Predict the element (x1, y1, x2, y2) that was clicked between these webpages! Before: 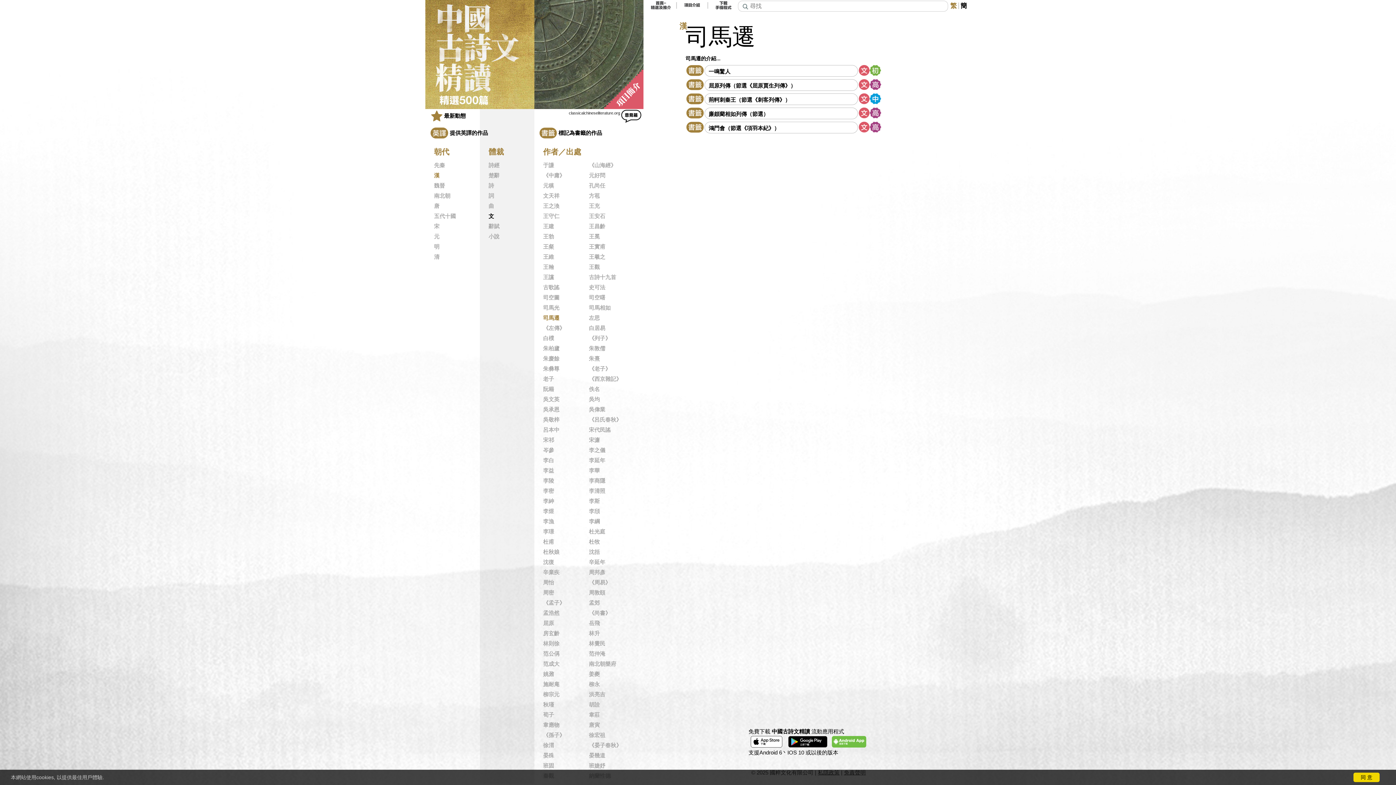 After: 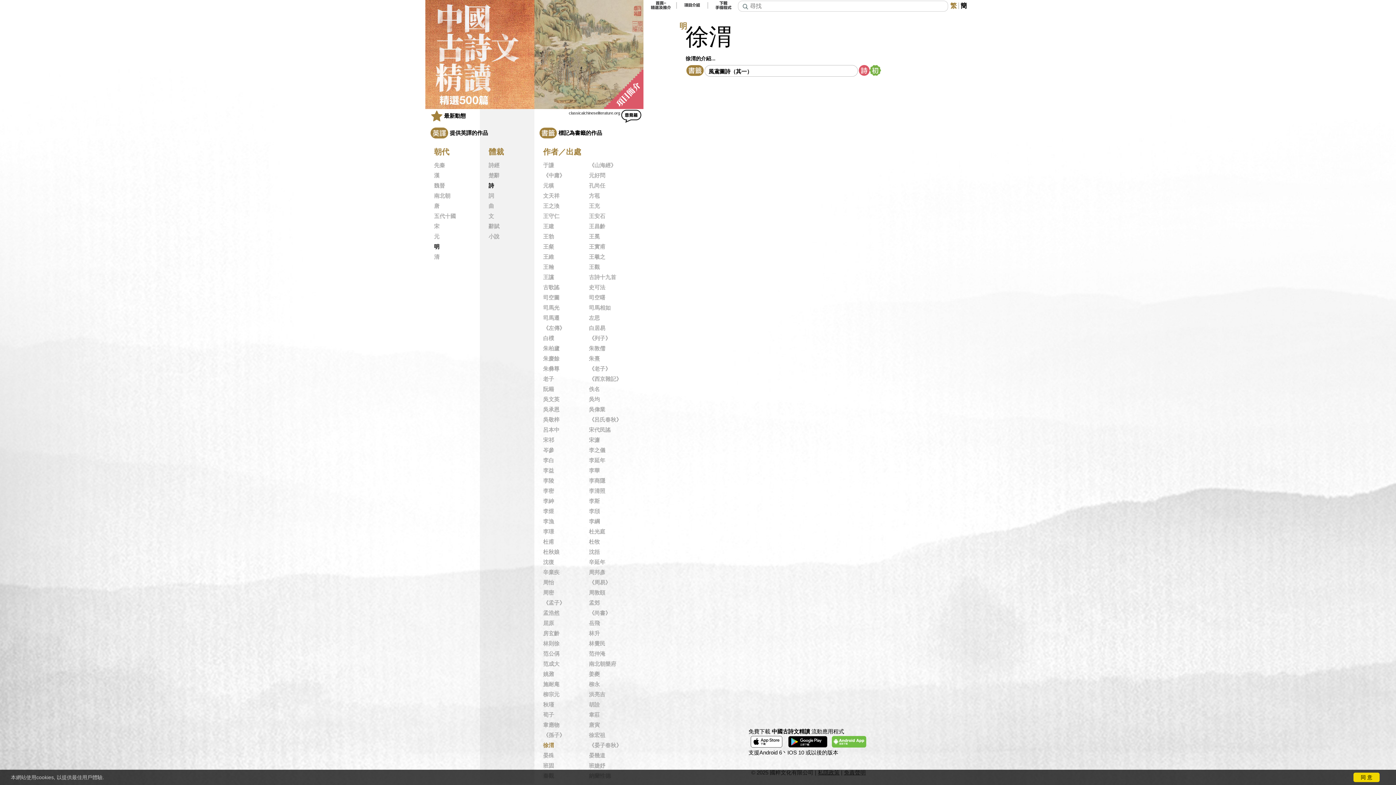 Action: bbox: (543, 742, 554, 749) label: 徐渭